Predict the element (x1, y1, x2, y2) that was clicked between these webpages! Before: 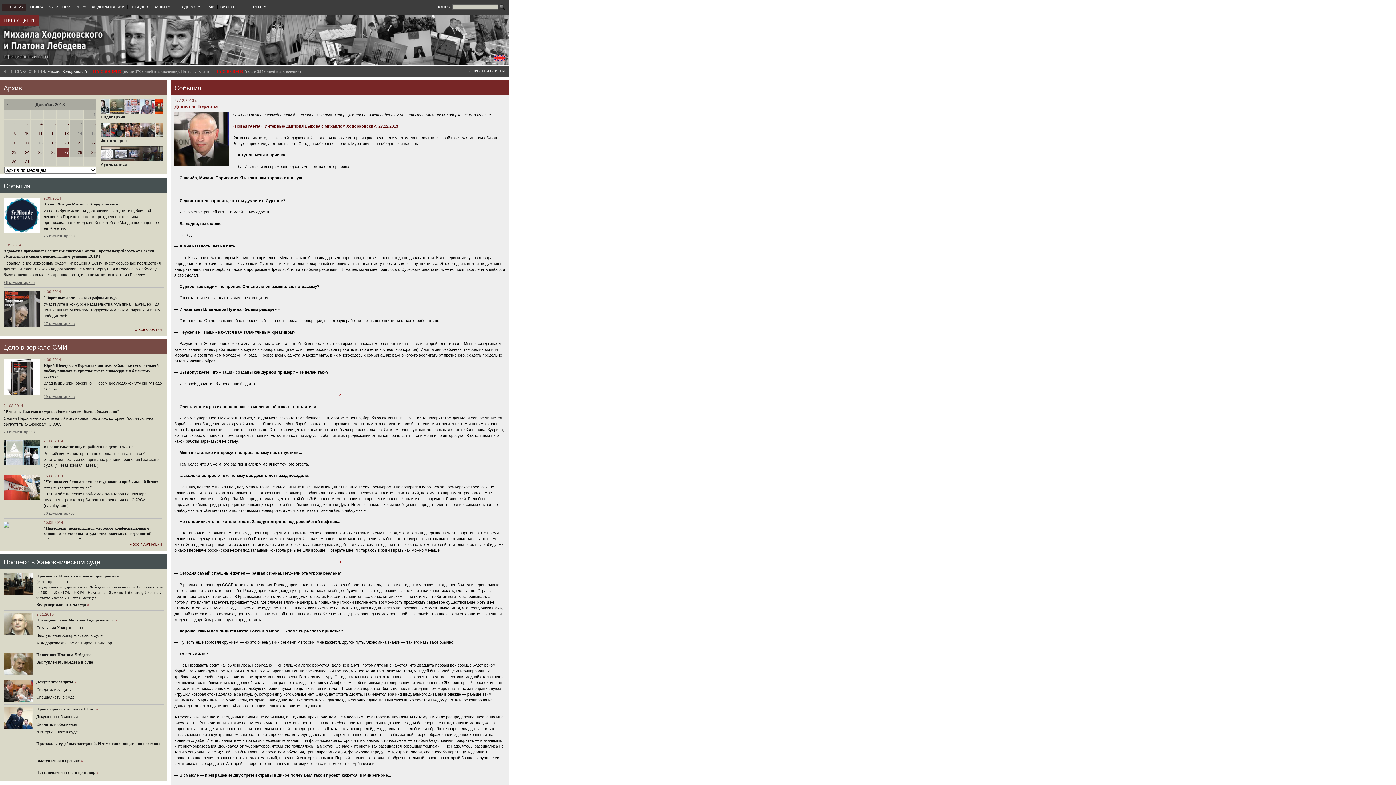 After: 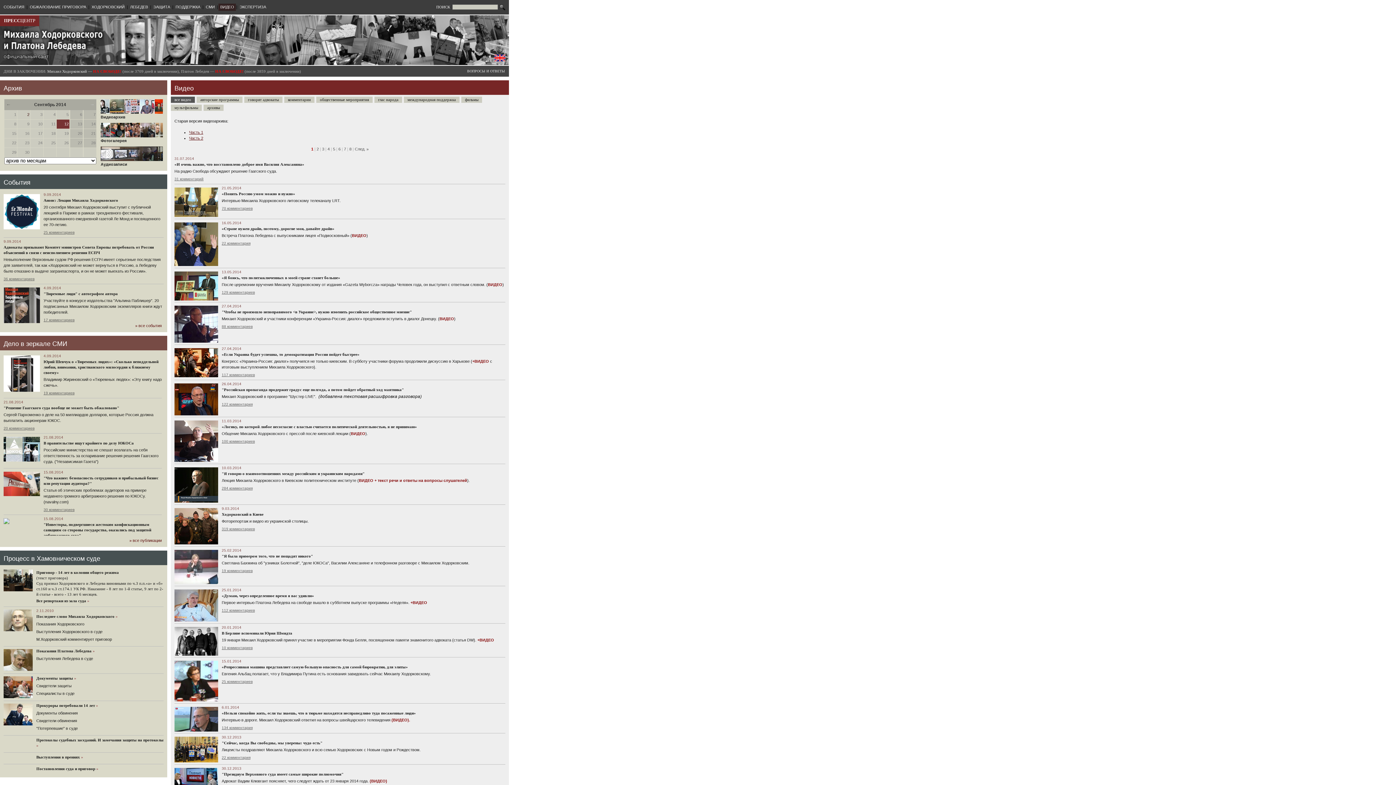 Action: label: 
Видеоархив bbox: (100, 111, 162, 119)